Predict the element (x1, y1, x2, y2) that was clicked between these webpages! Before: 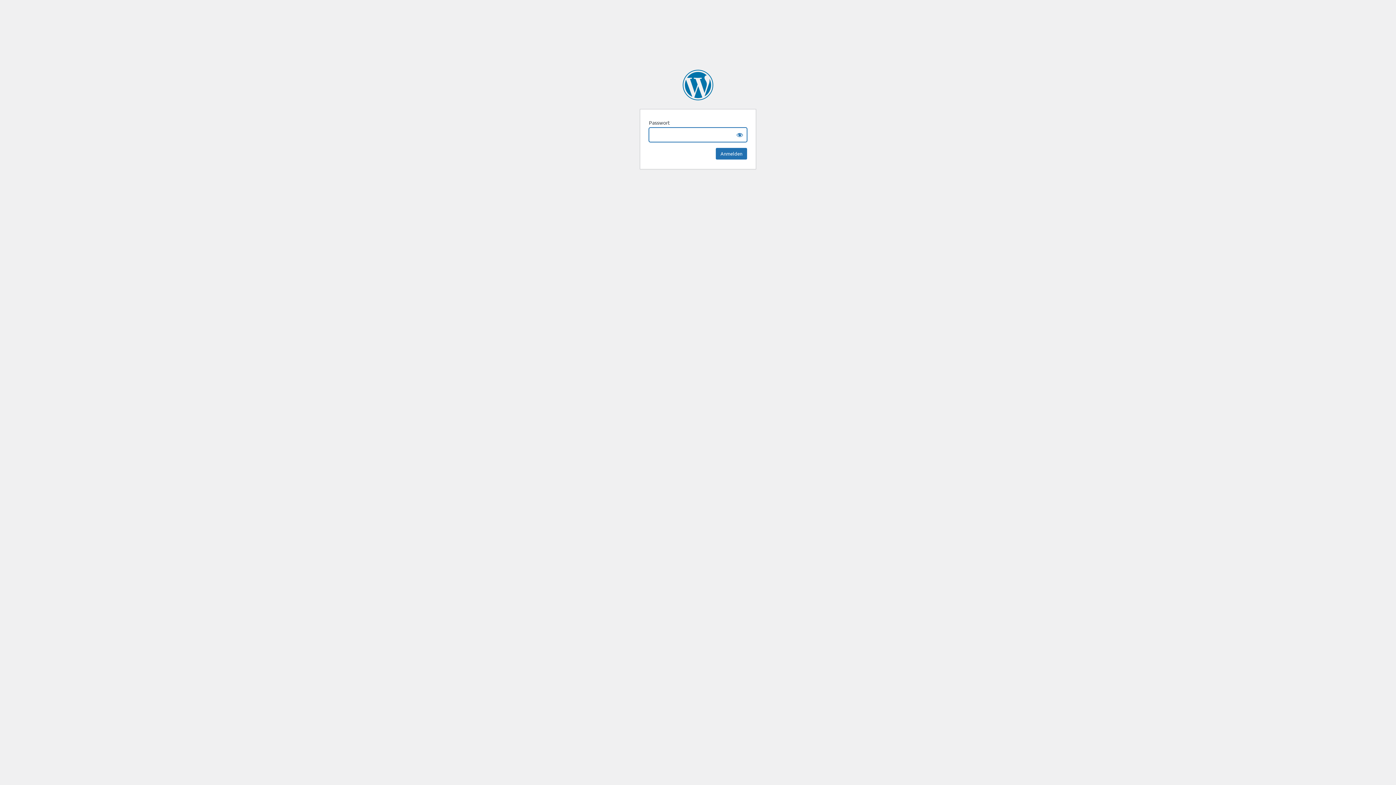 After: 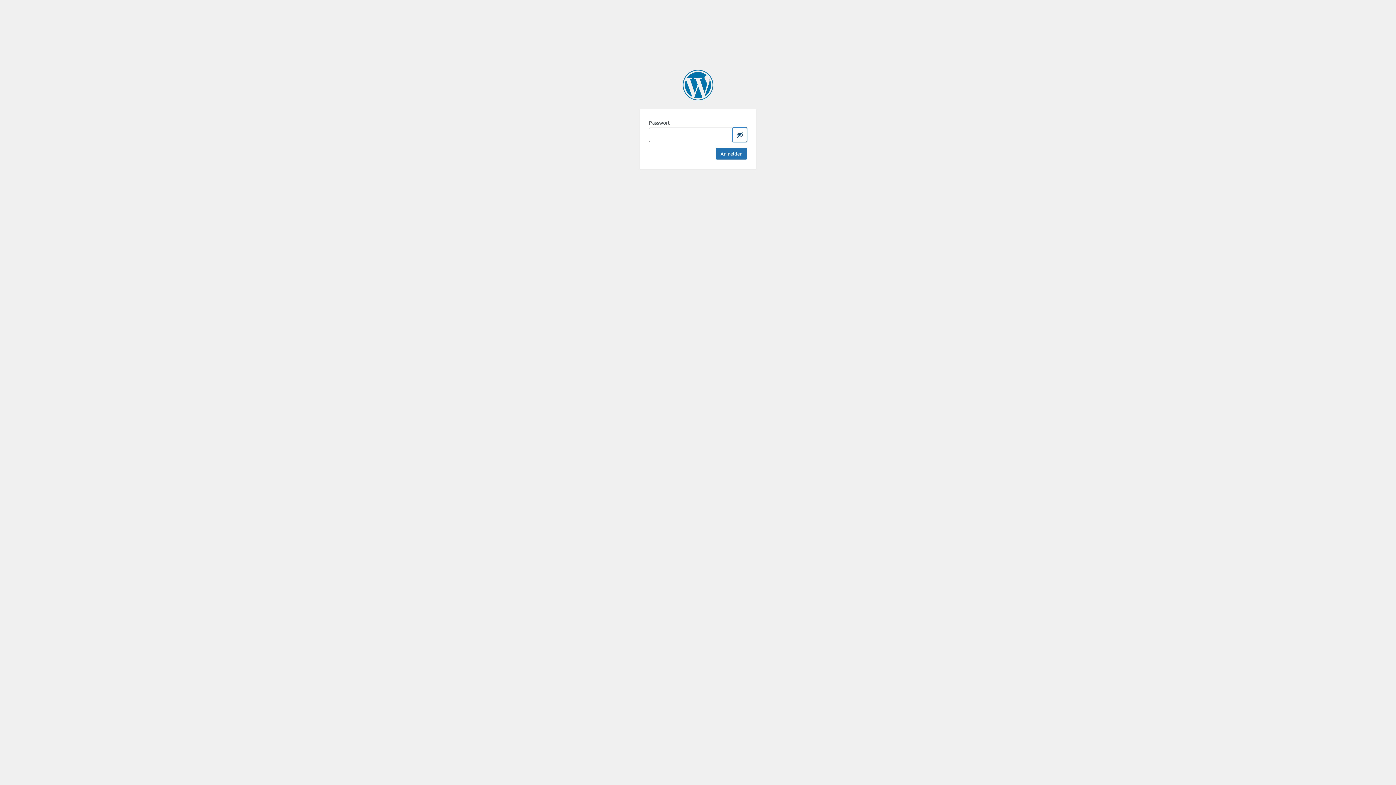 Action: bbox: (732, 127, 747, 142) label: Show password